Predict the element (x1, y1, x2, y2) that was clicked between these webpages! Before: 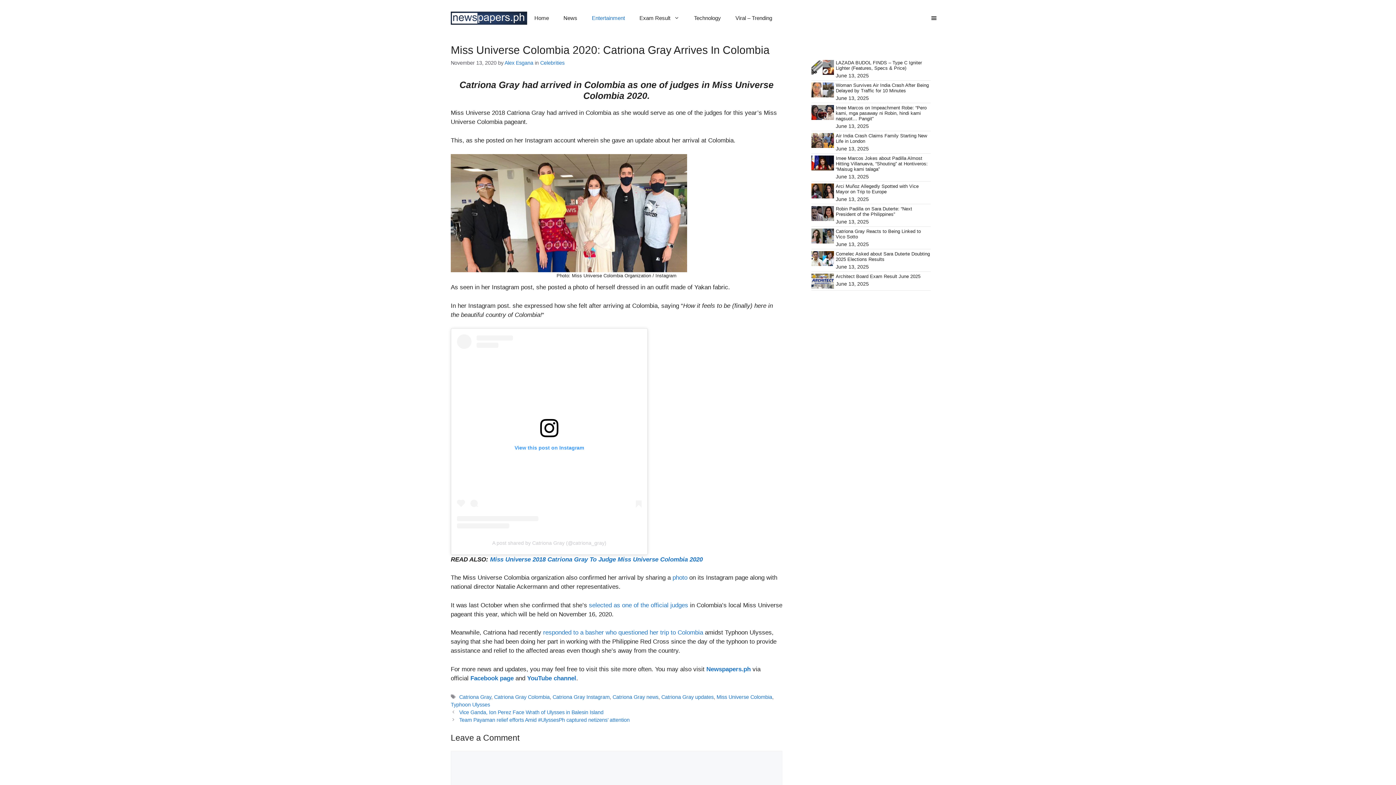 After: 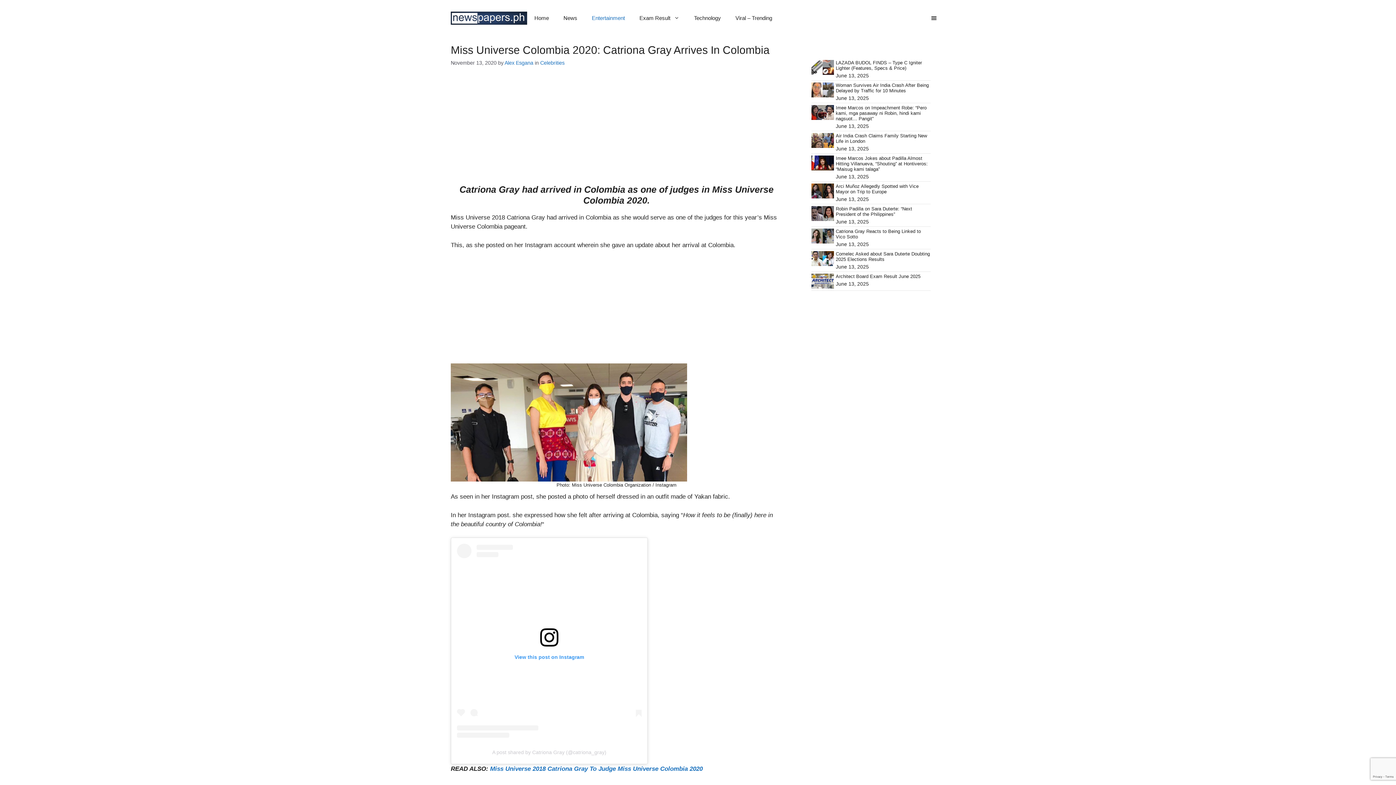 Action: bbox: (457, 334, 641, 528) label: View this post on Instagram